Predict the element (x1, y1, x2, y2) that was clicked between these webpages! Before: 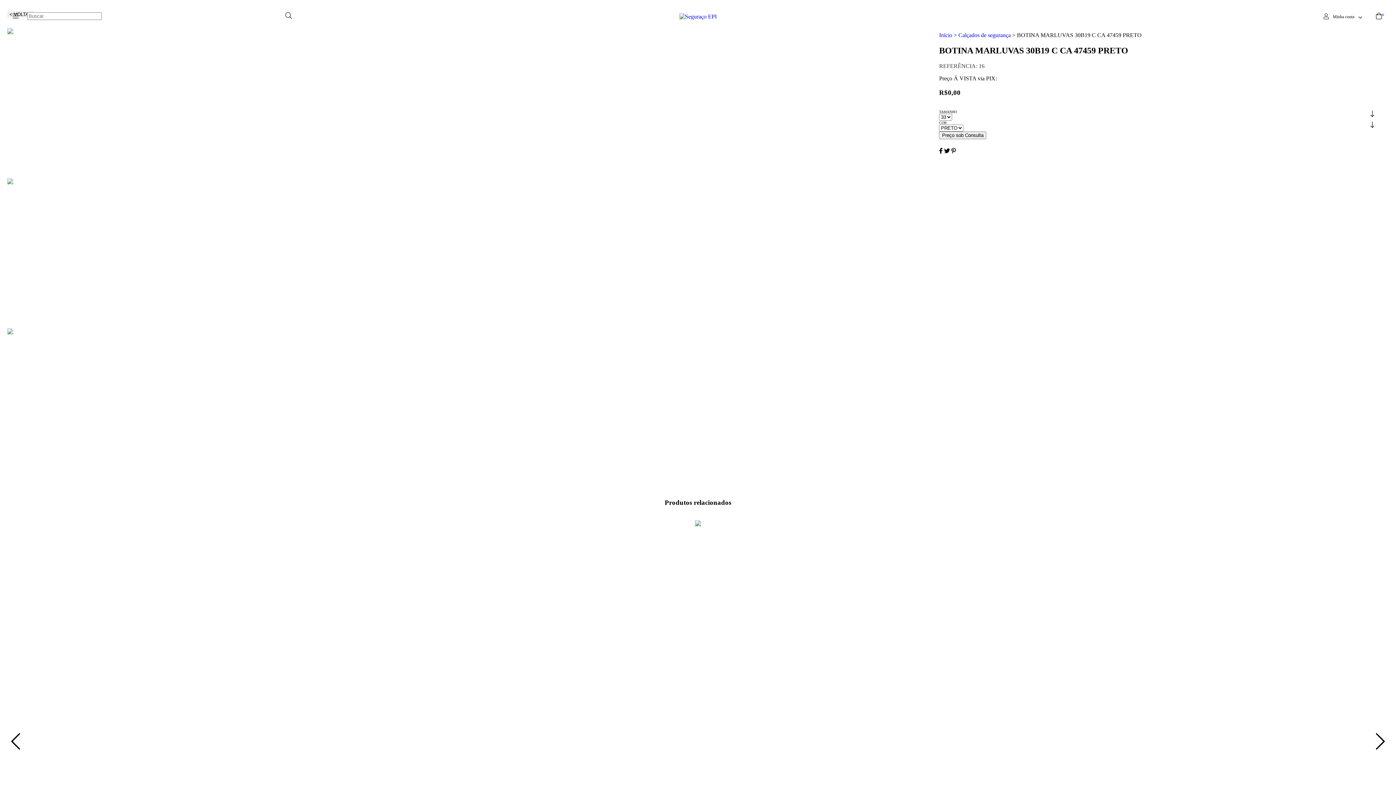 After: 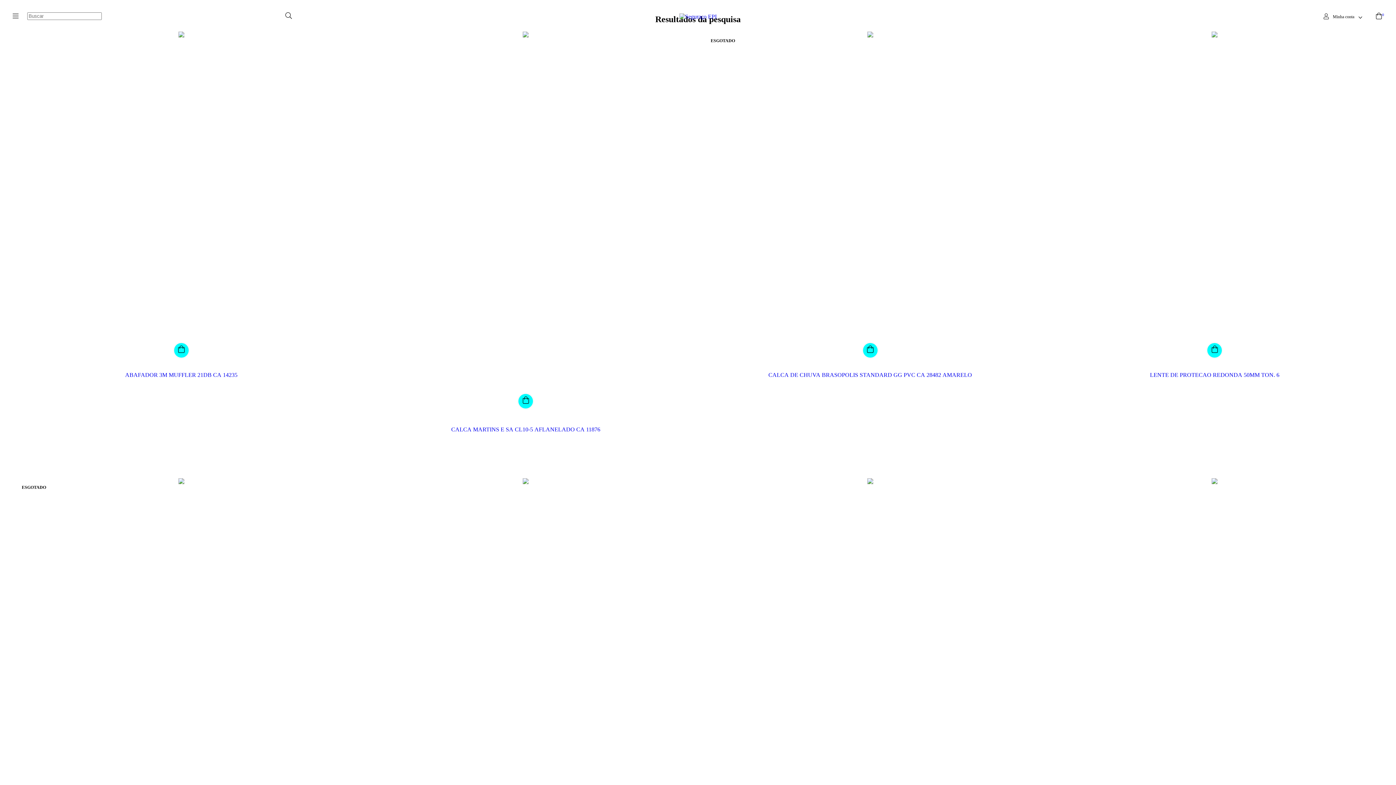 Action: label: Buscar bbox: (283, 11, 294, 20)